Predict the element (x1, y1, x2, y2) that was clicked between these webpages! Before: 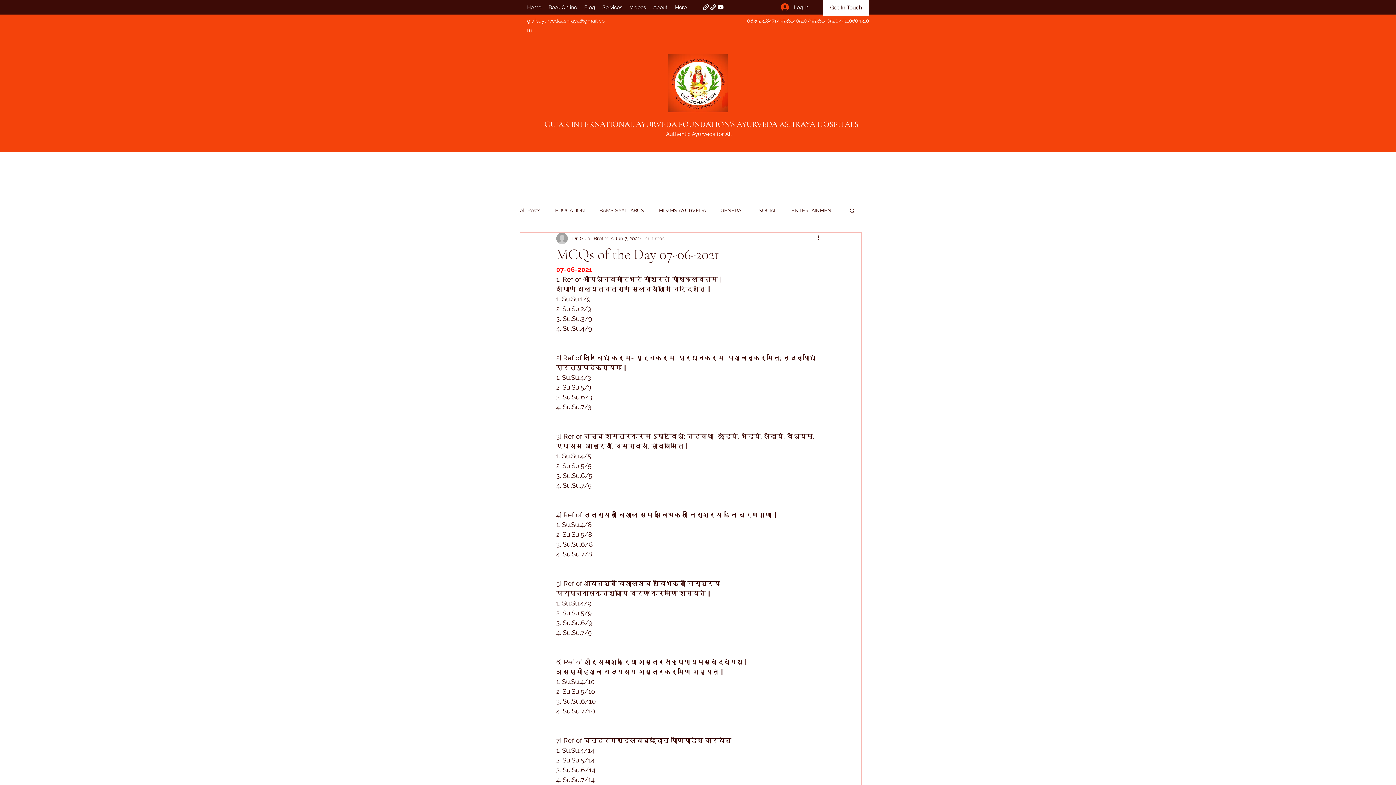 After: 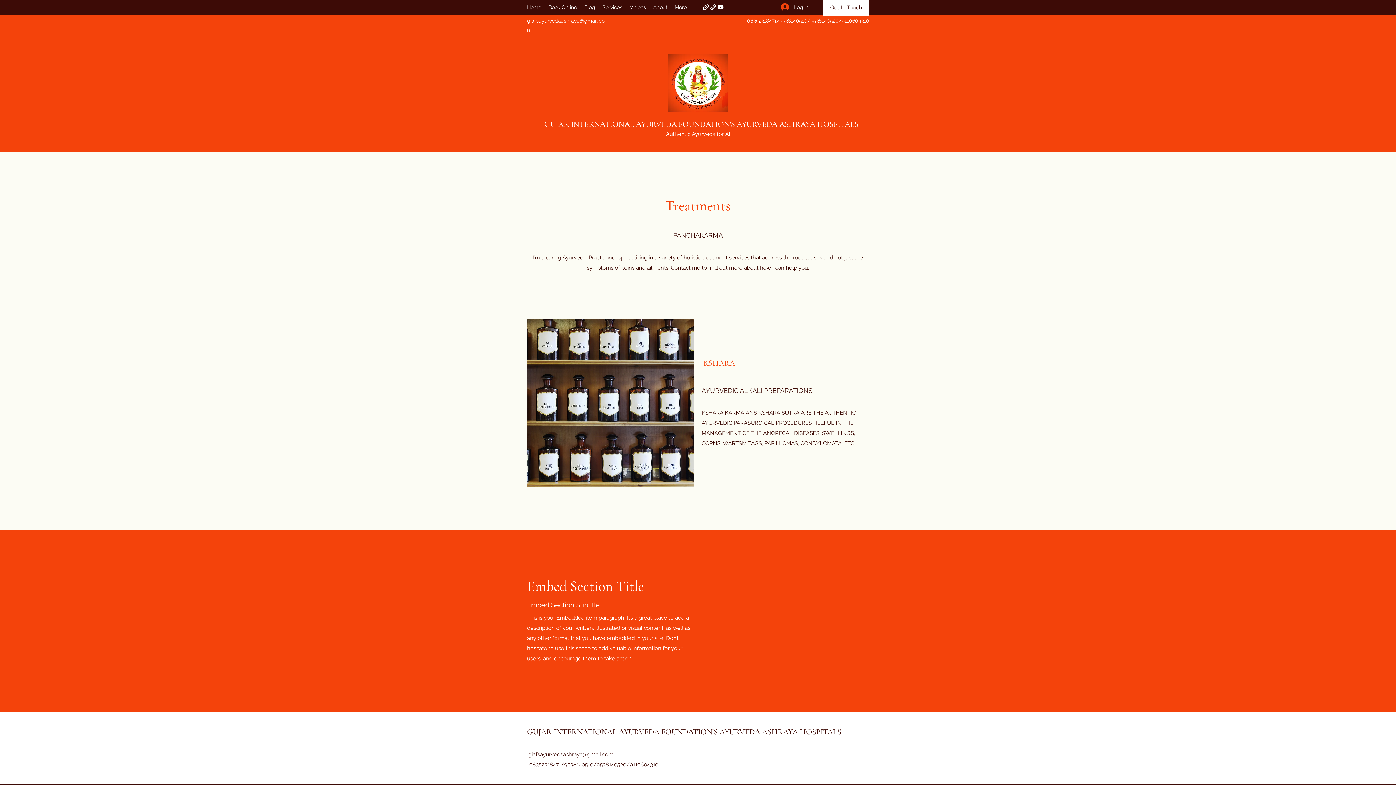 Action: bbox: (598, 1, 626, 12) label: Services